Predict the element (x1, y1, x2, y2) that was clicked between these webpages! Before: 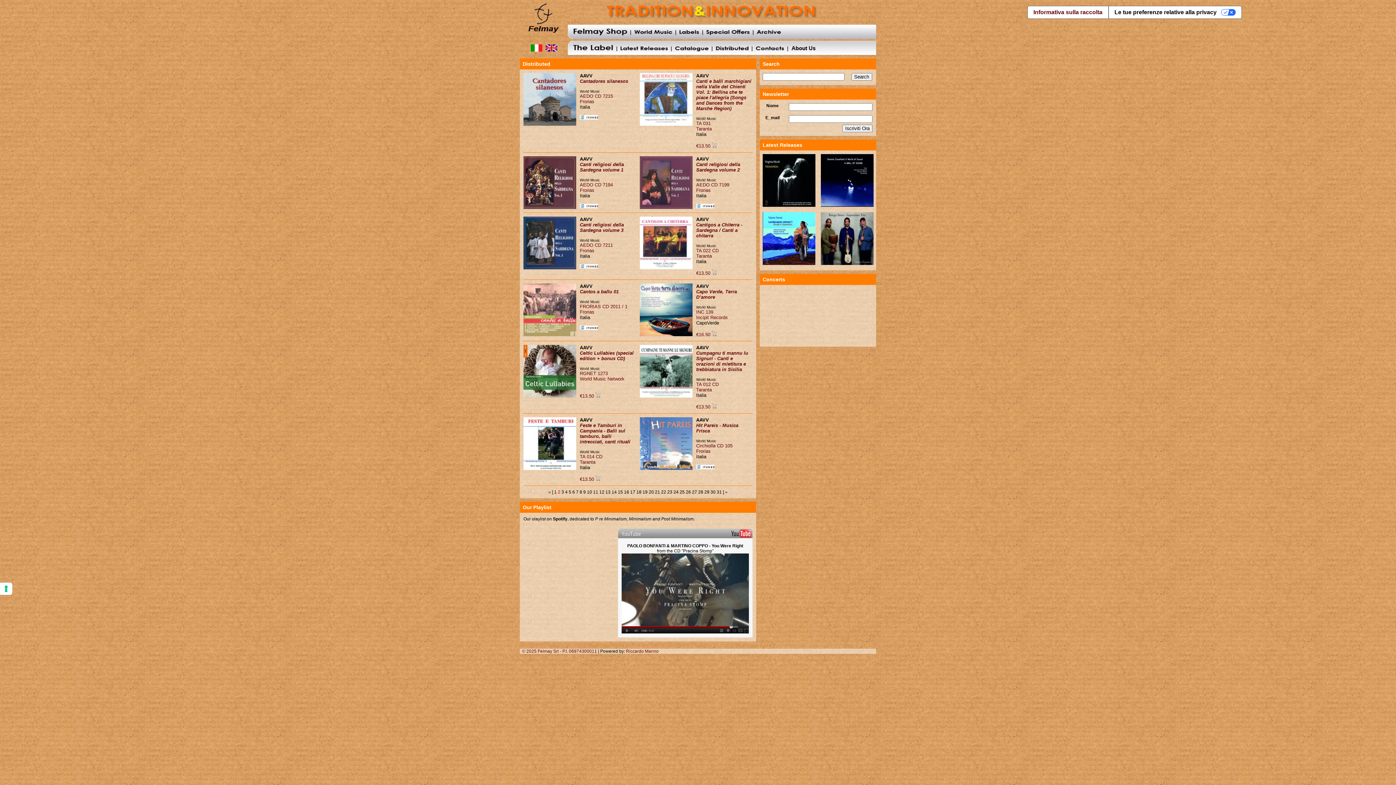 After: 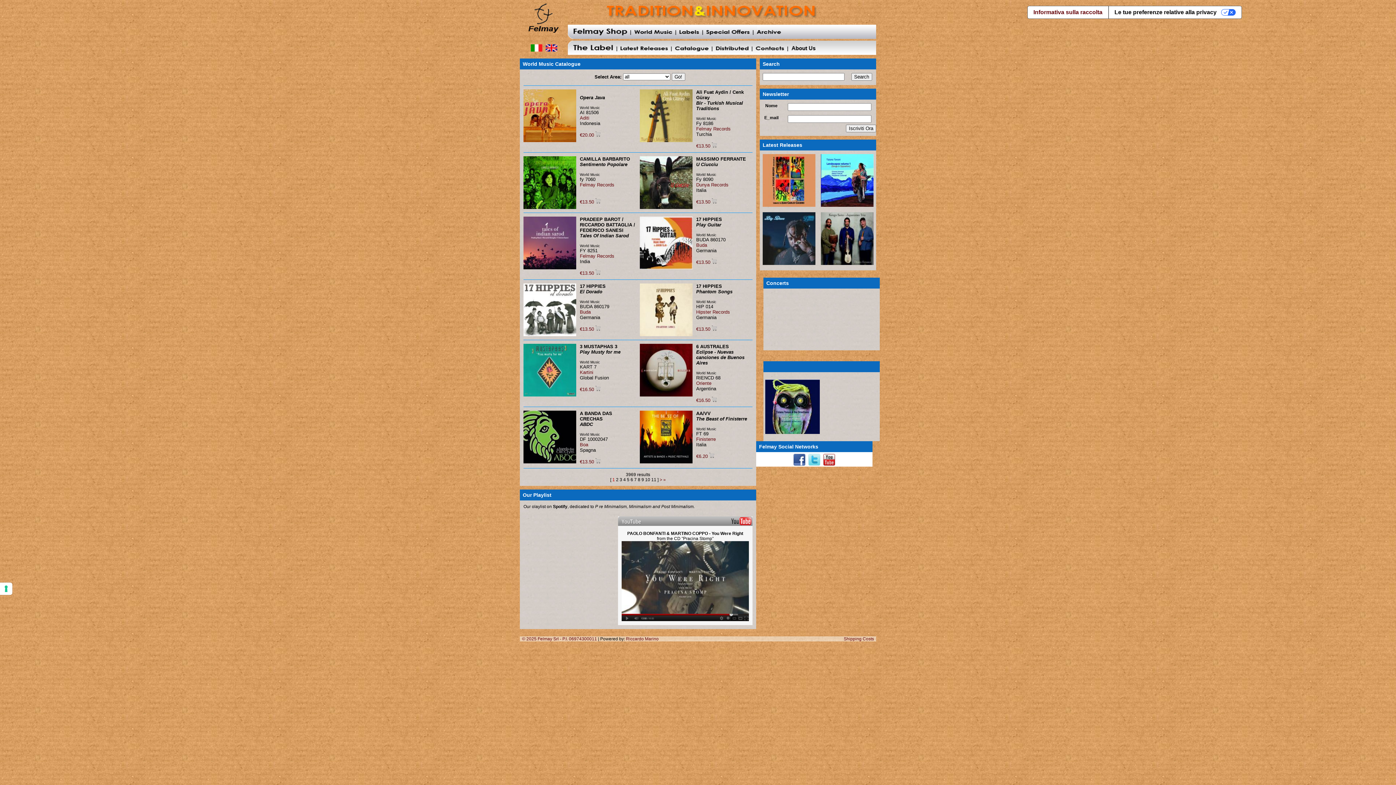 Action: bbox: (634, 34, 672, 40)